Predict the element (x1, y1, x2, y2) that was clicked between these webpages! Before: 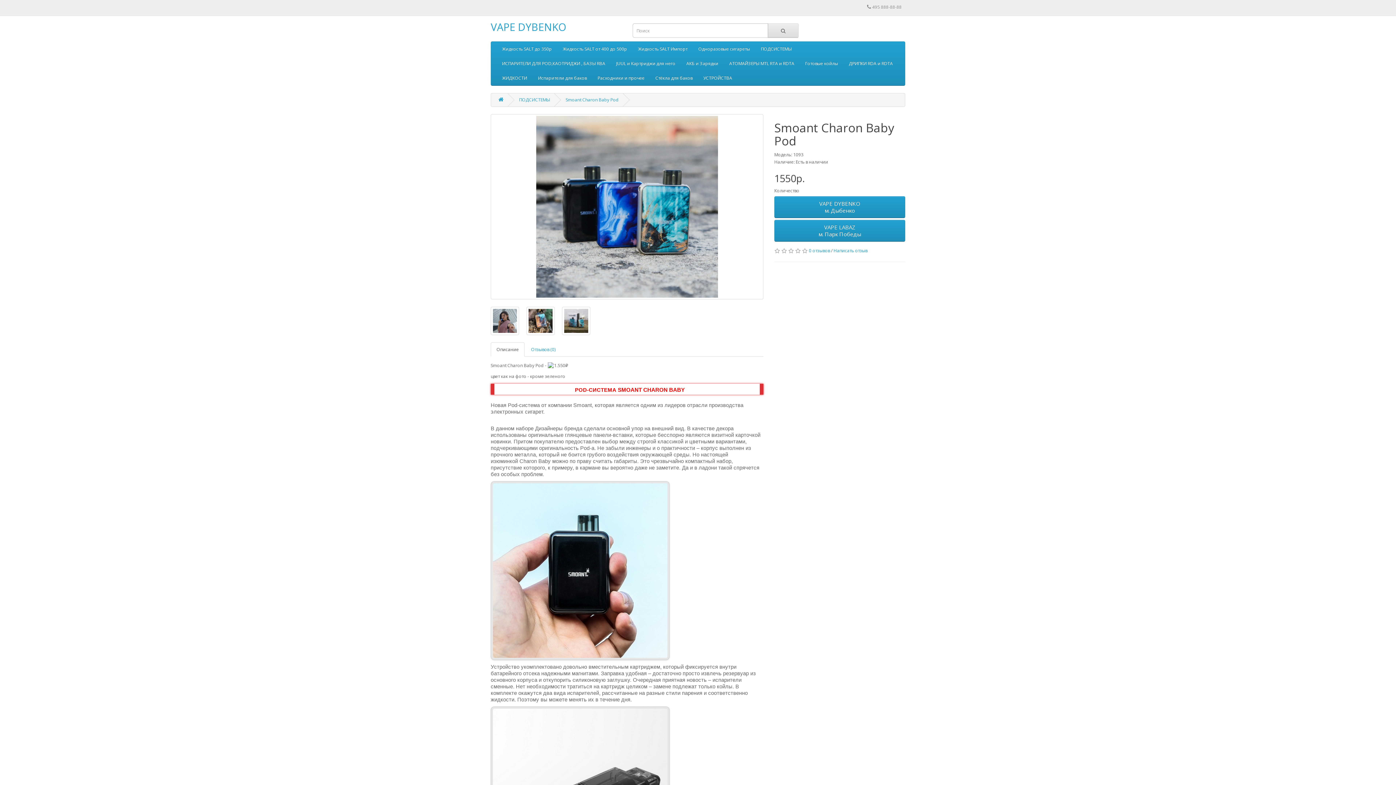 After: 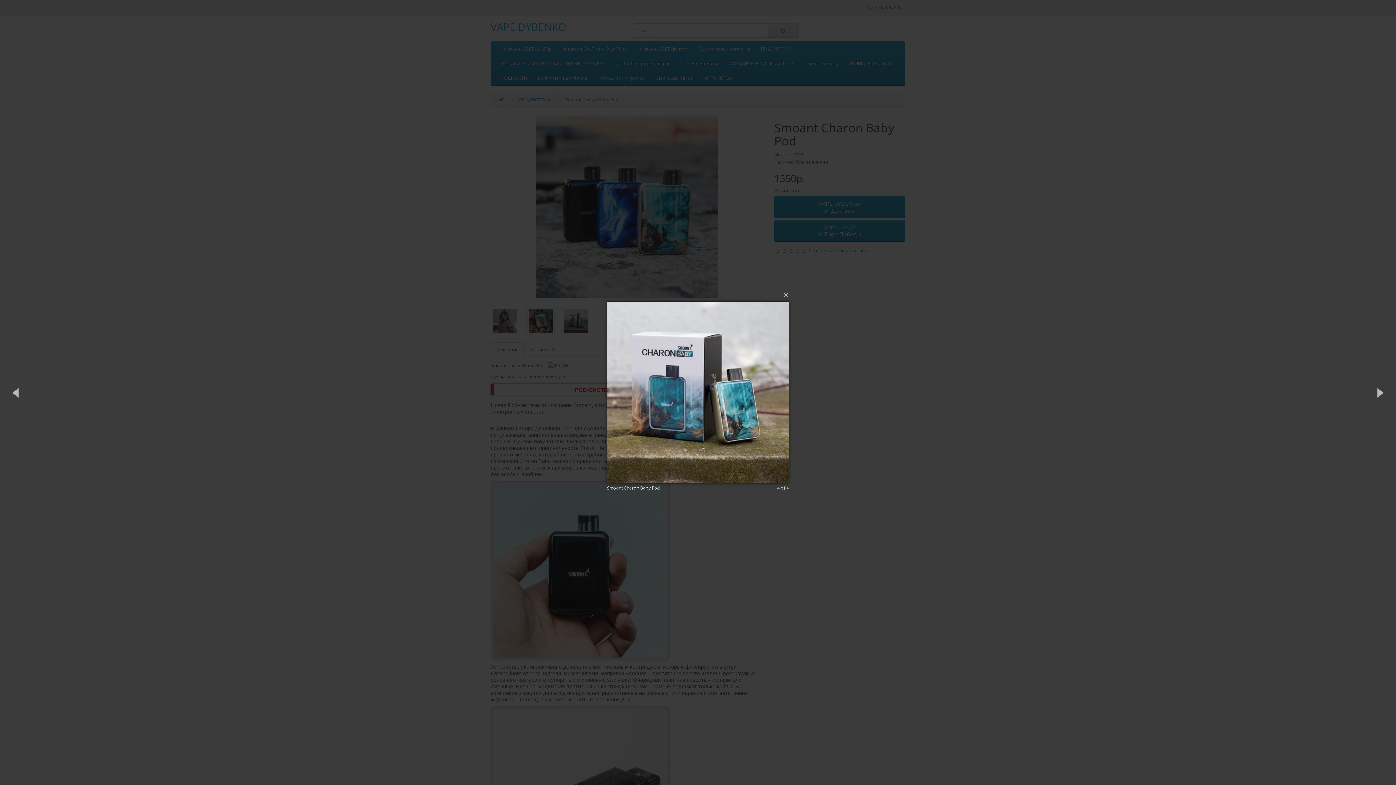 Action: bbox: (562, 306, 590, 335)